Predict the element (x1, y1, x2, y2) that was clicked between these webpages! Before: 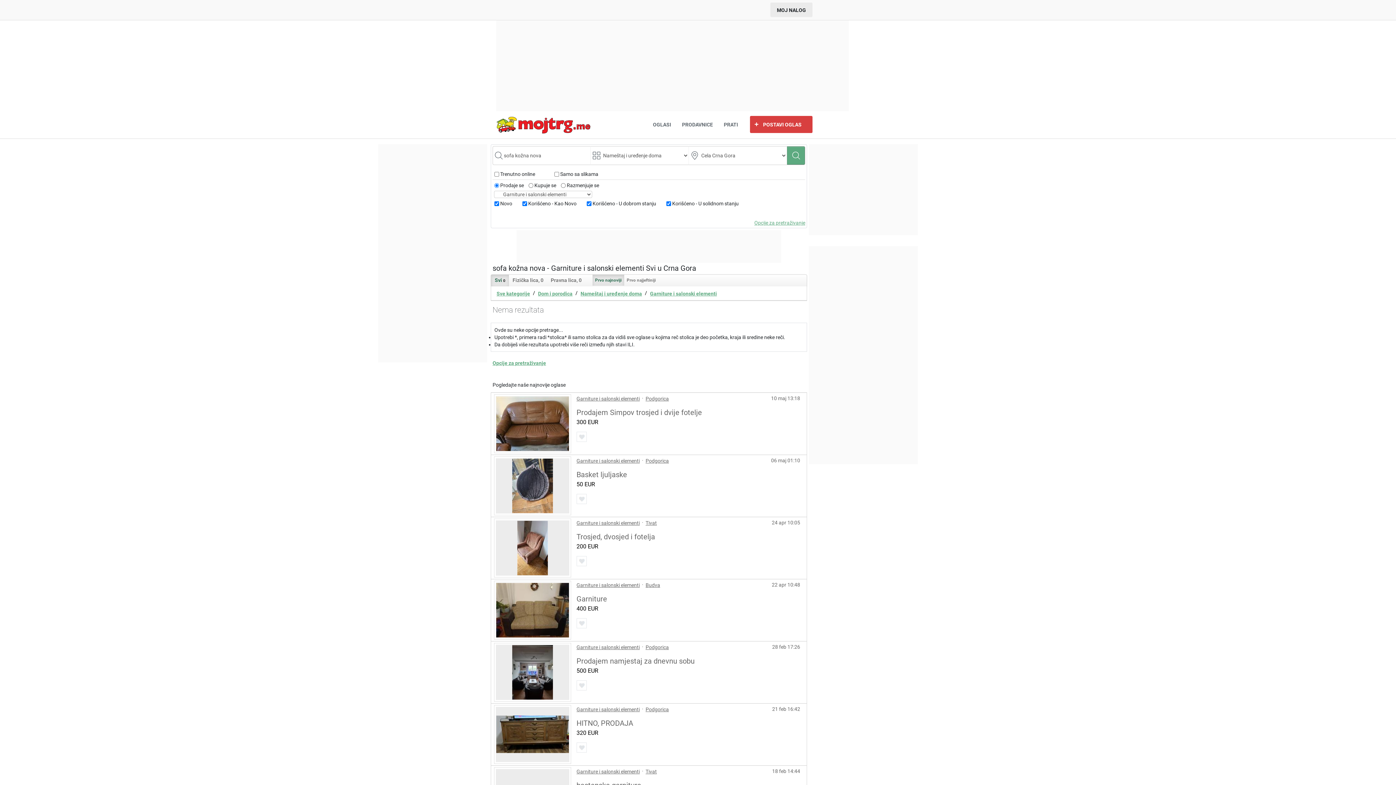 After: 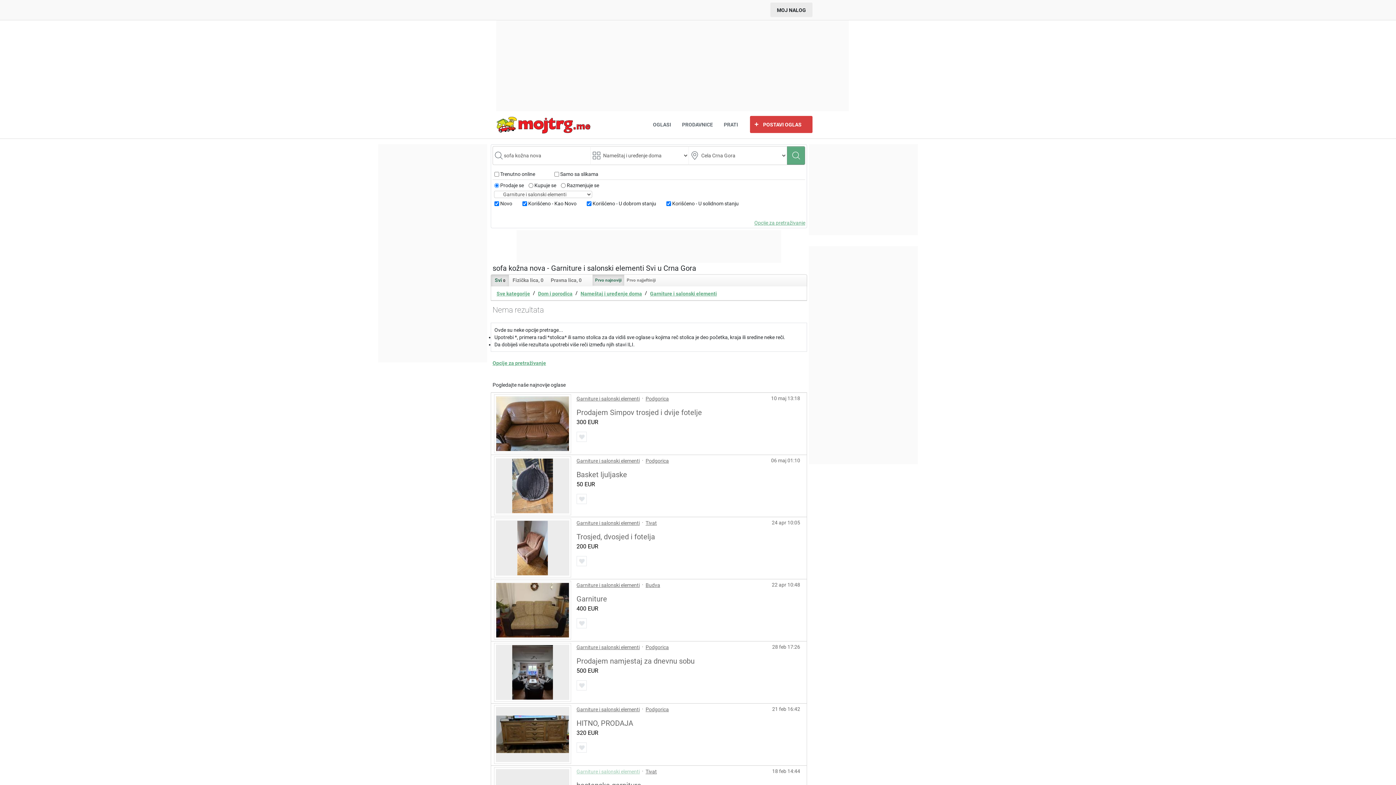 Action: bbox: (576, 768, 639, 775) label: Garniture i salonski elementi